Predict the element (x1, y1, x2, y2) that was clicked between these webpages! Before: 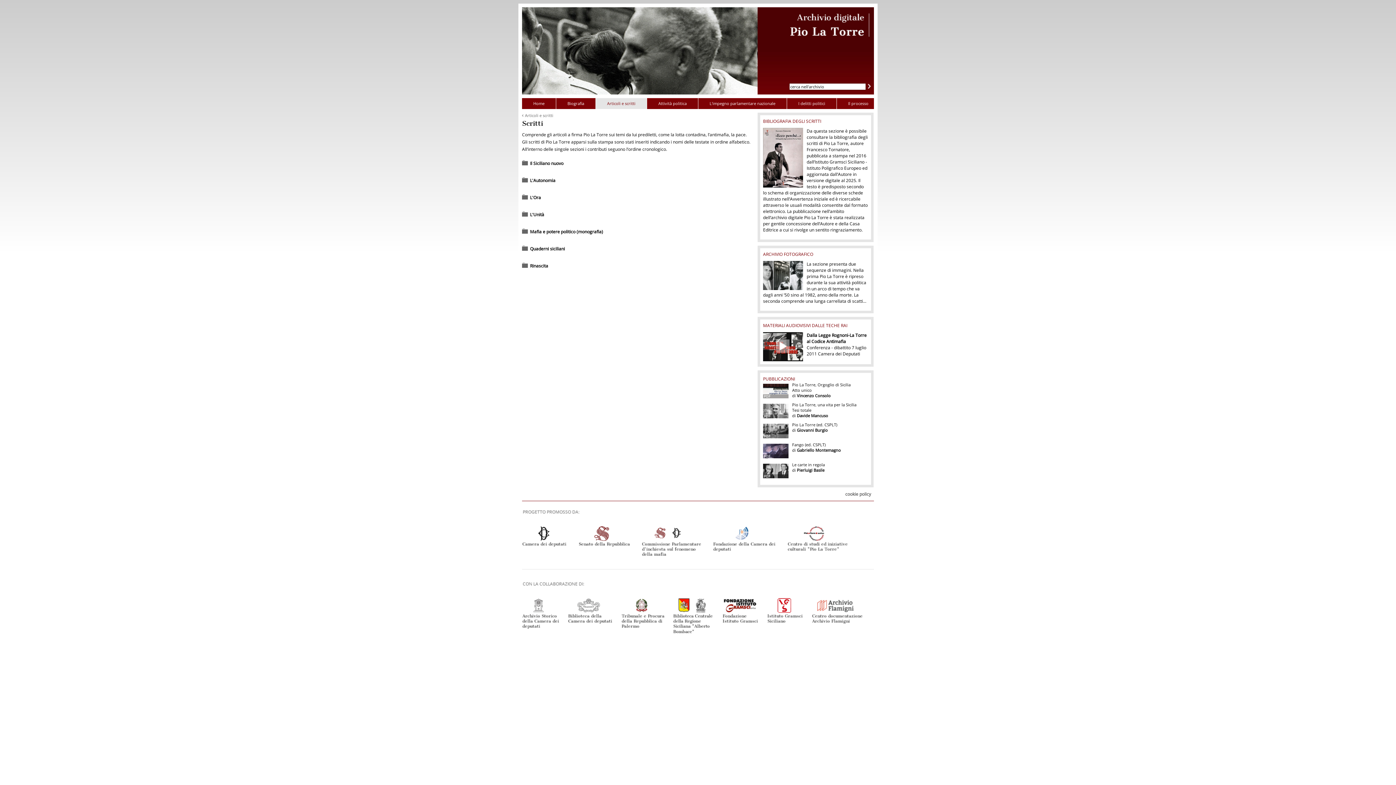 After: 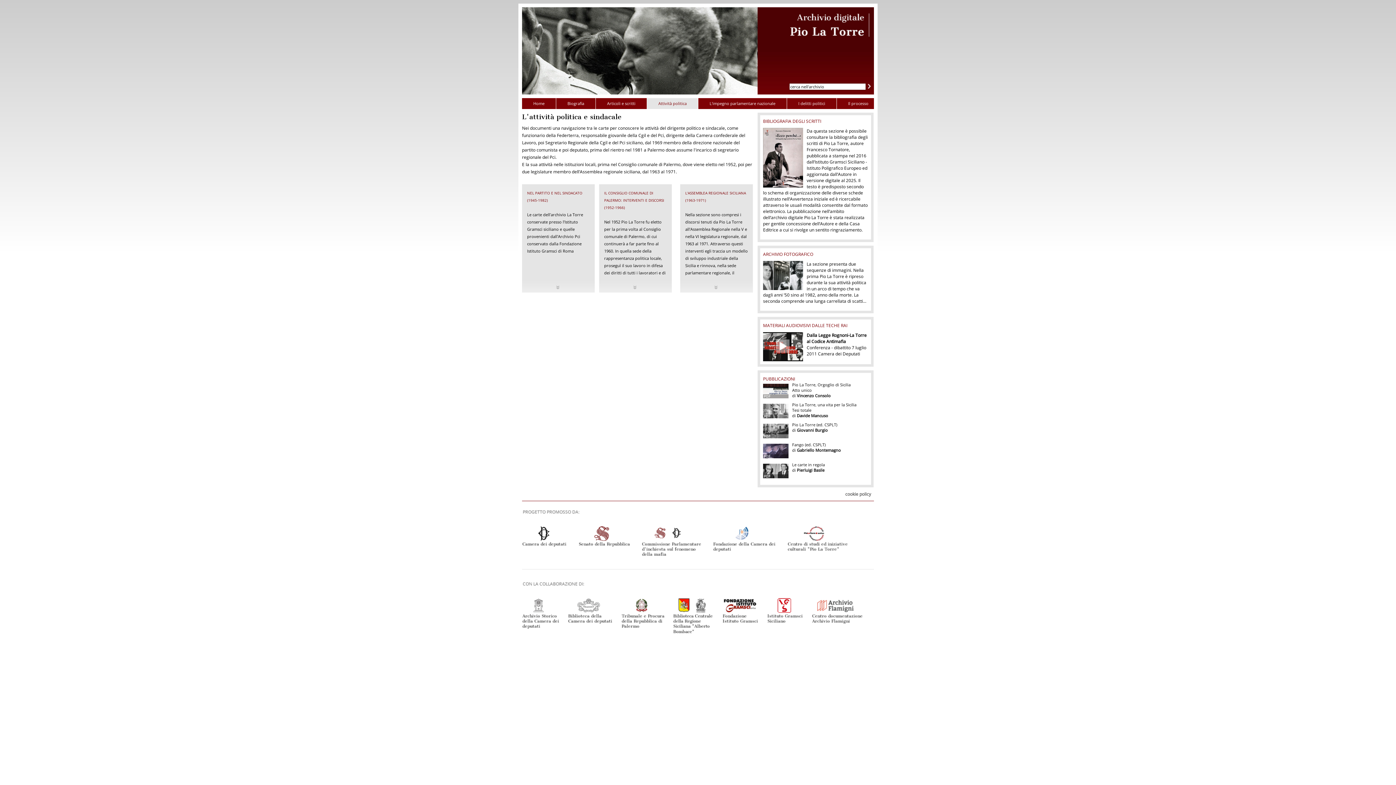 Action: bbox: (647, 98, 698, 109) label: Attività politica